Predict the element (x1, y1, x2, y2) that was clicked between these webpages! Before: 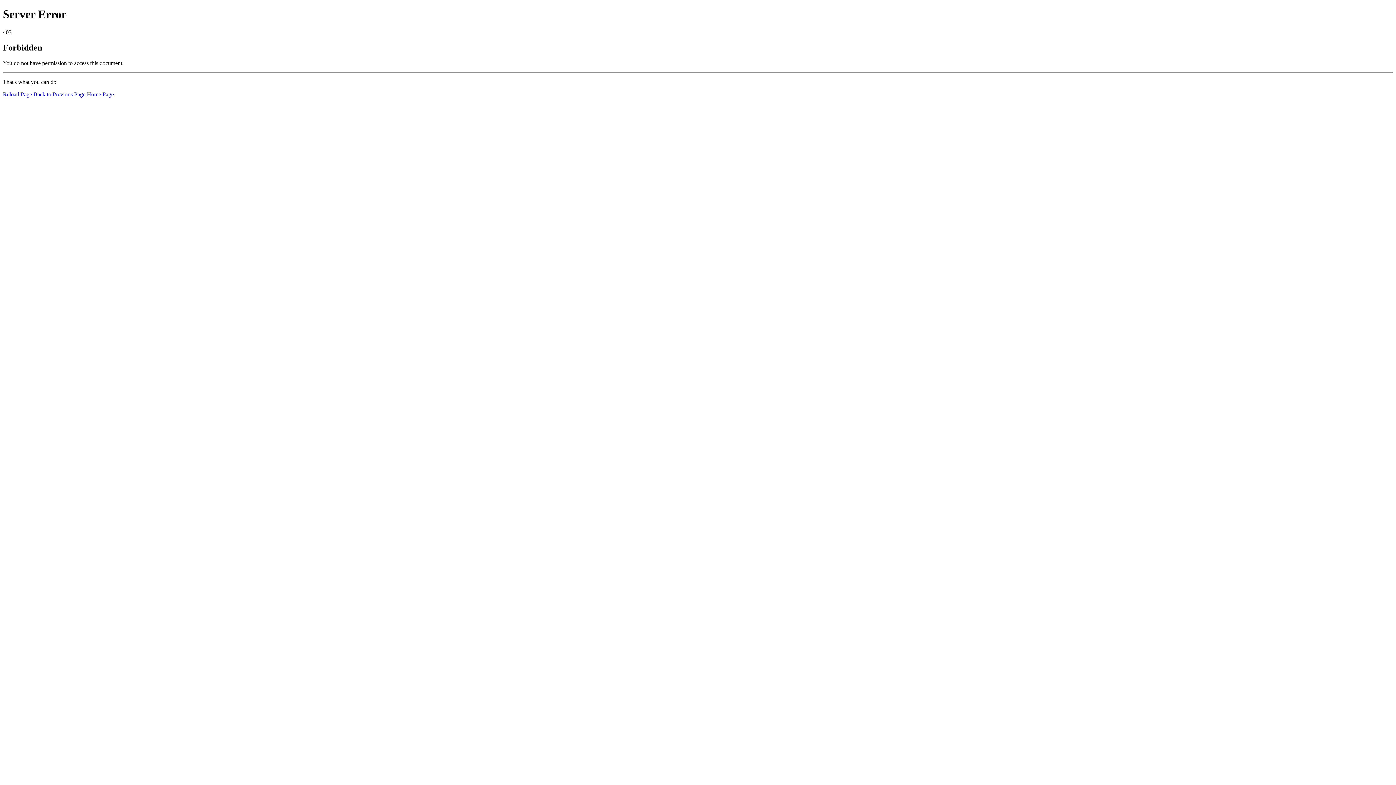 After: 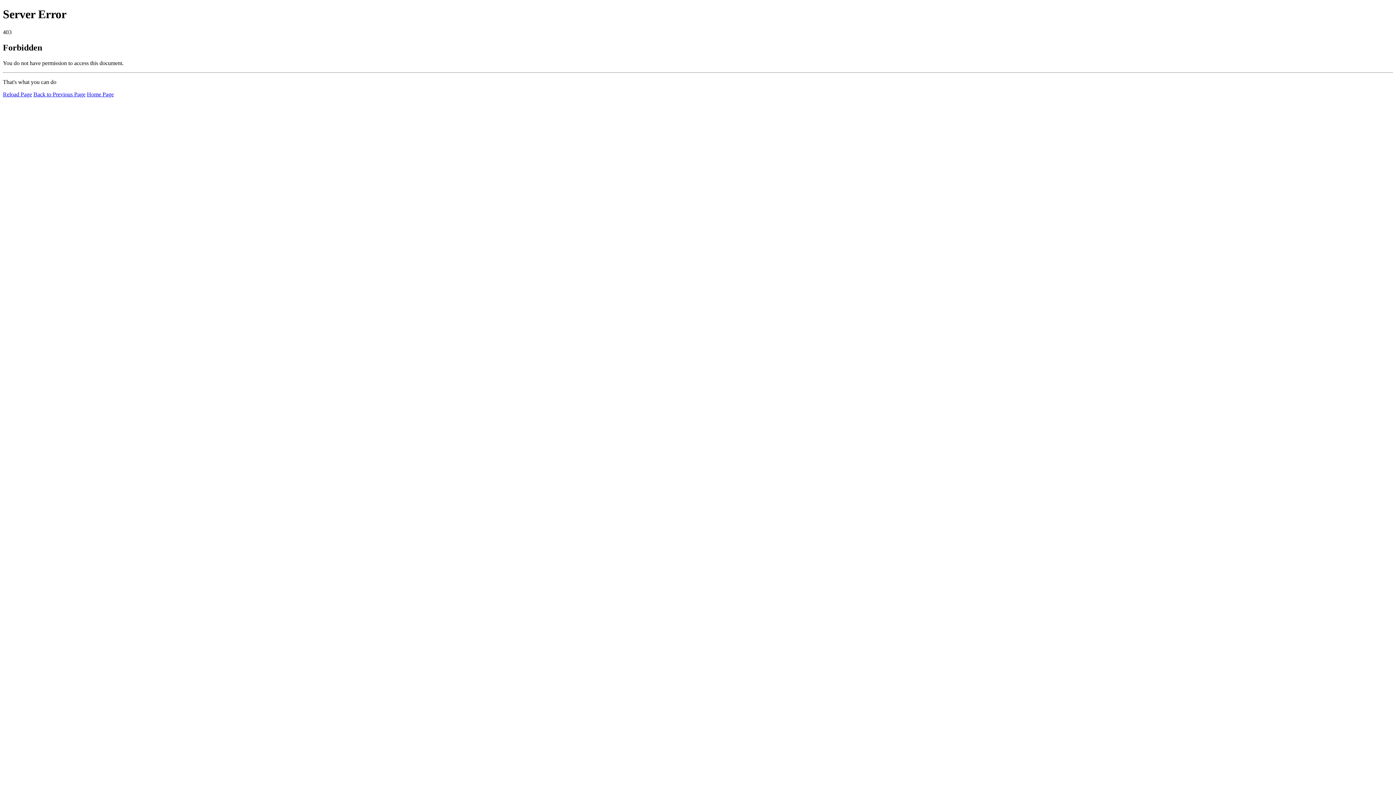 Action: label: Reload Page bbox: (2, 91, 32, 97)